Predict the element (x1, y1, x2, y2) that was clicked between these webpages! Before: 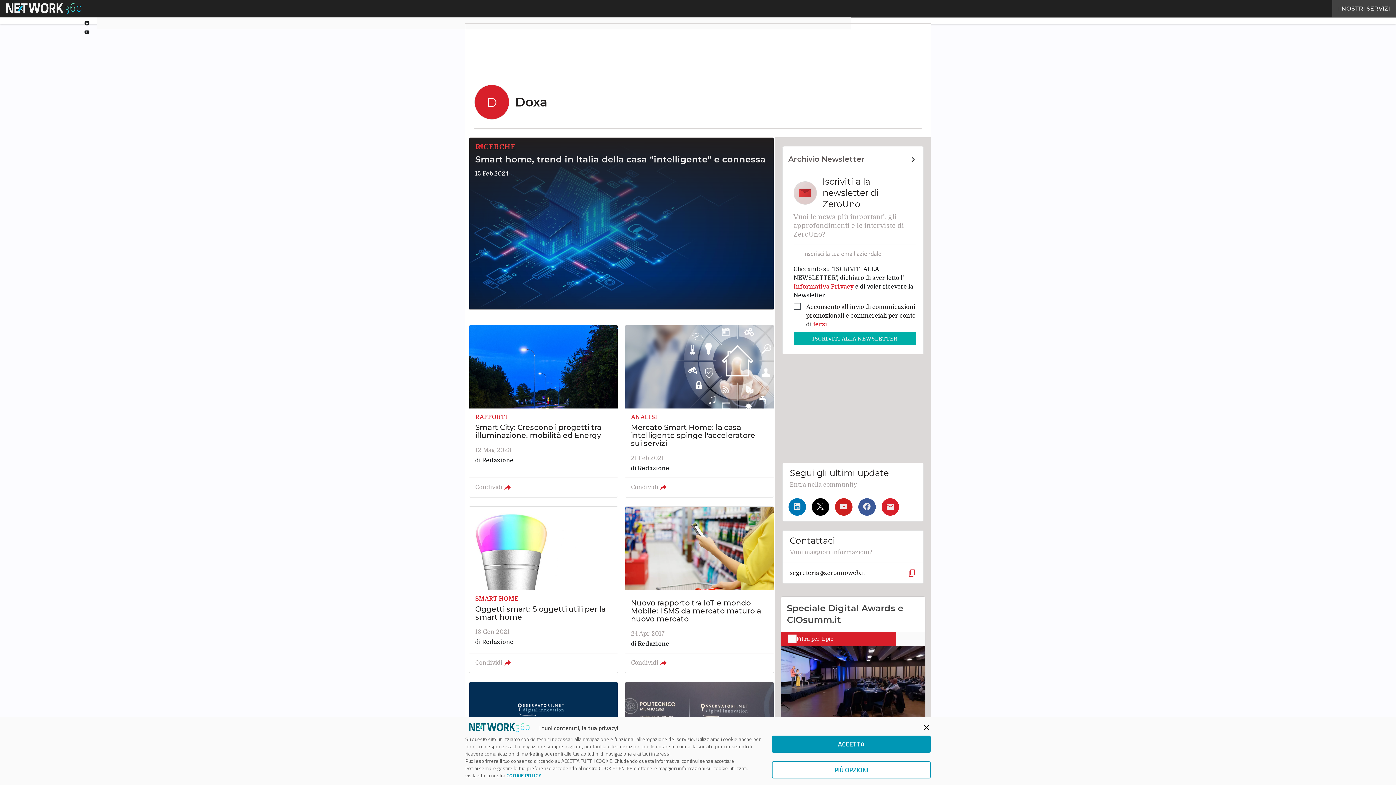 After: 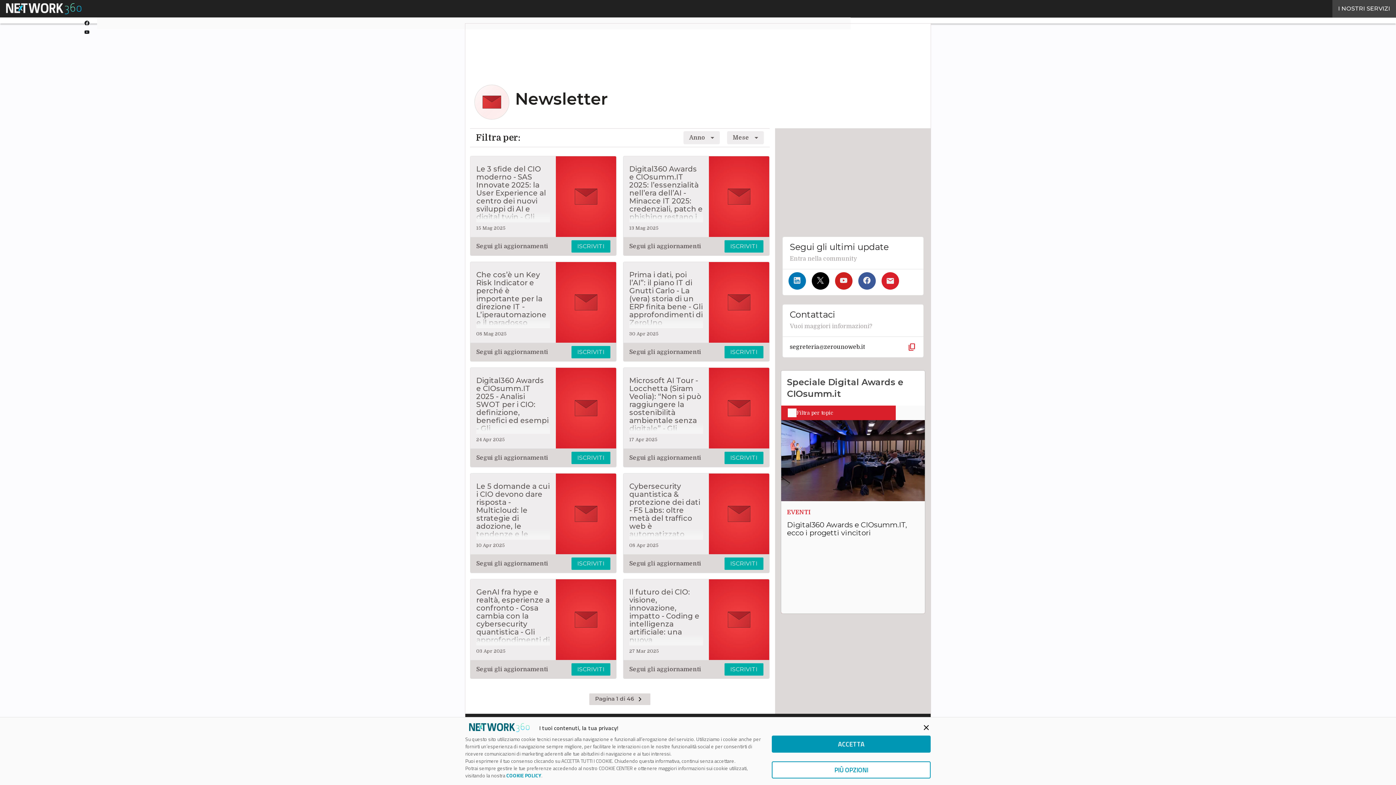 Action: label: Archivio Newsletter bbox: (788, 155, 917, 164)